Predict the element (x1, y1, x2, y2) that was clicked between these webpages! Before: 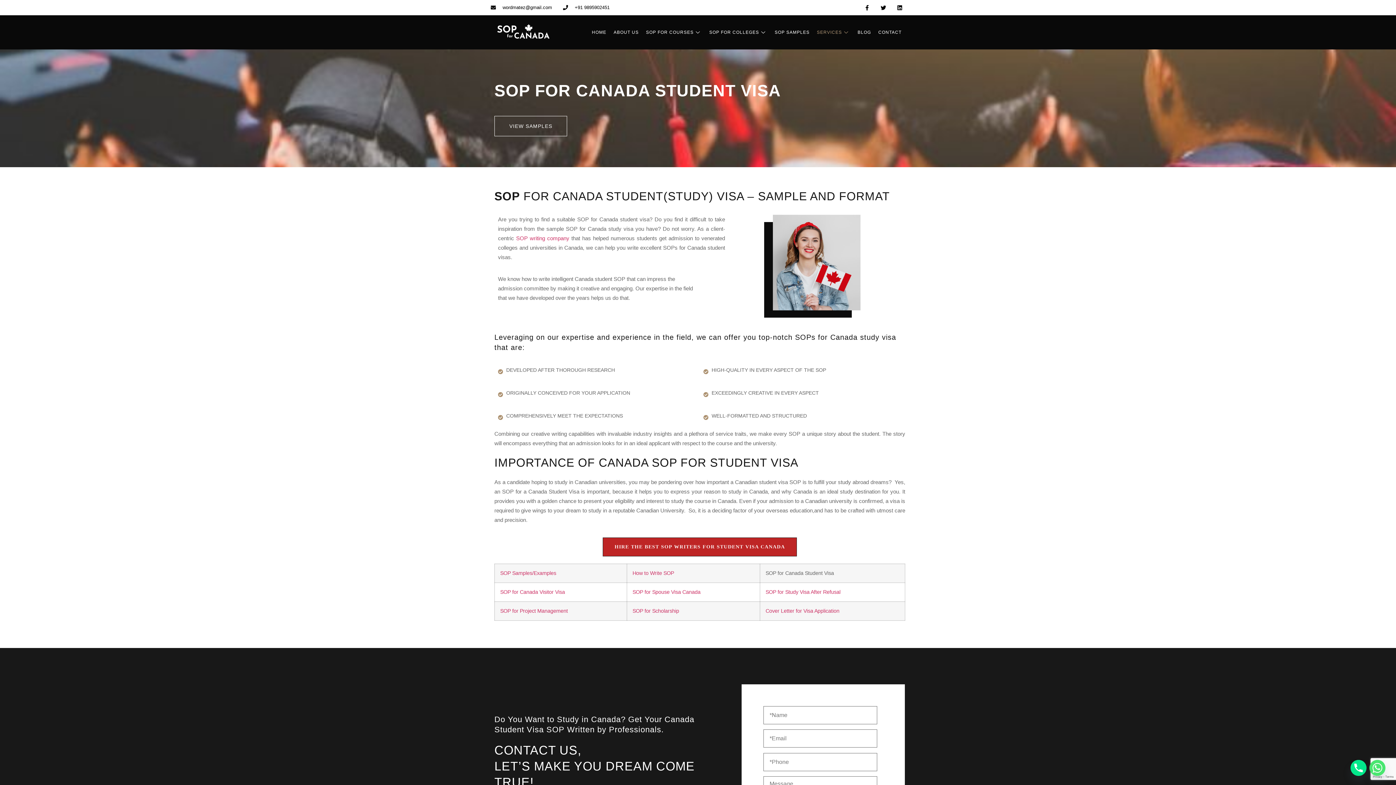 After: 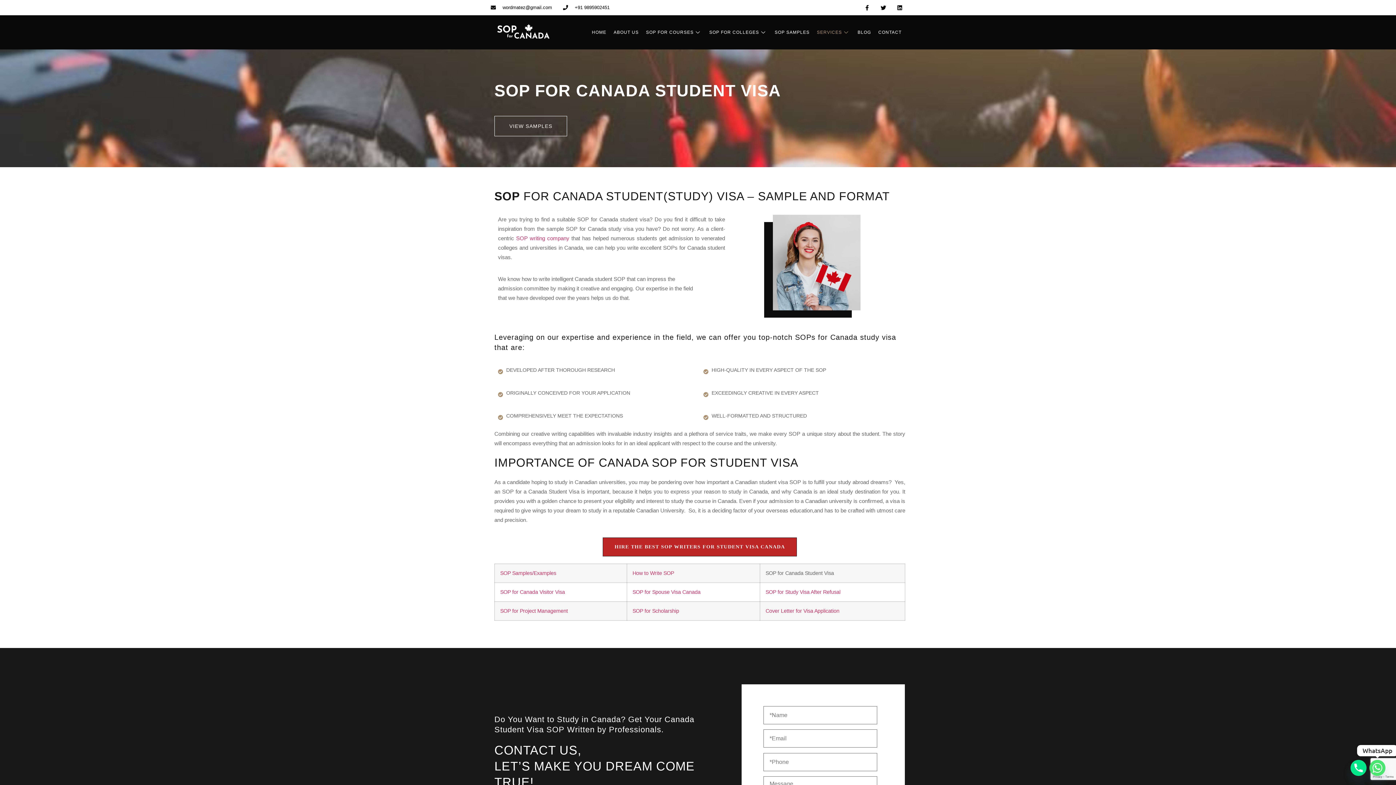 Action: bbox: (1369, 760, 1385, 776) label: Whatsapp